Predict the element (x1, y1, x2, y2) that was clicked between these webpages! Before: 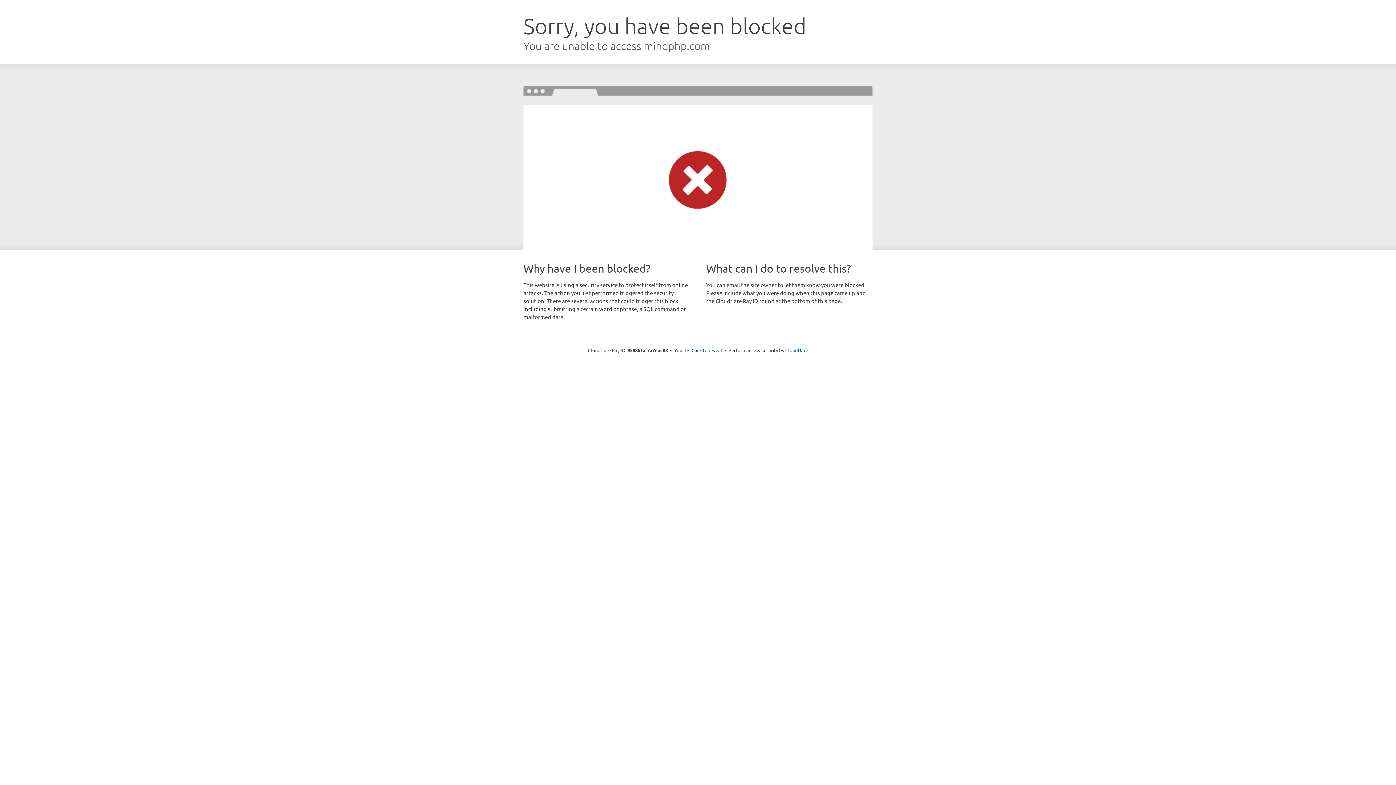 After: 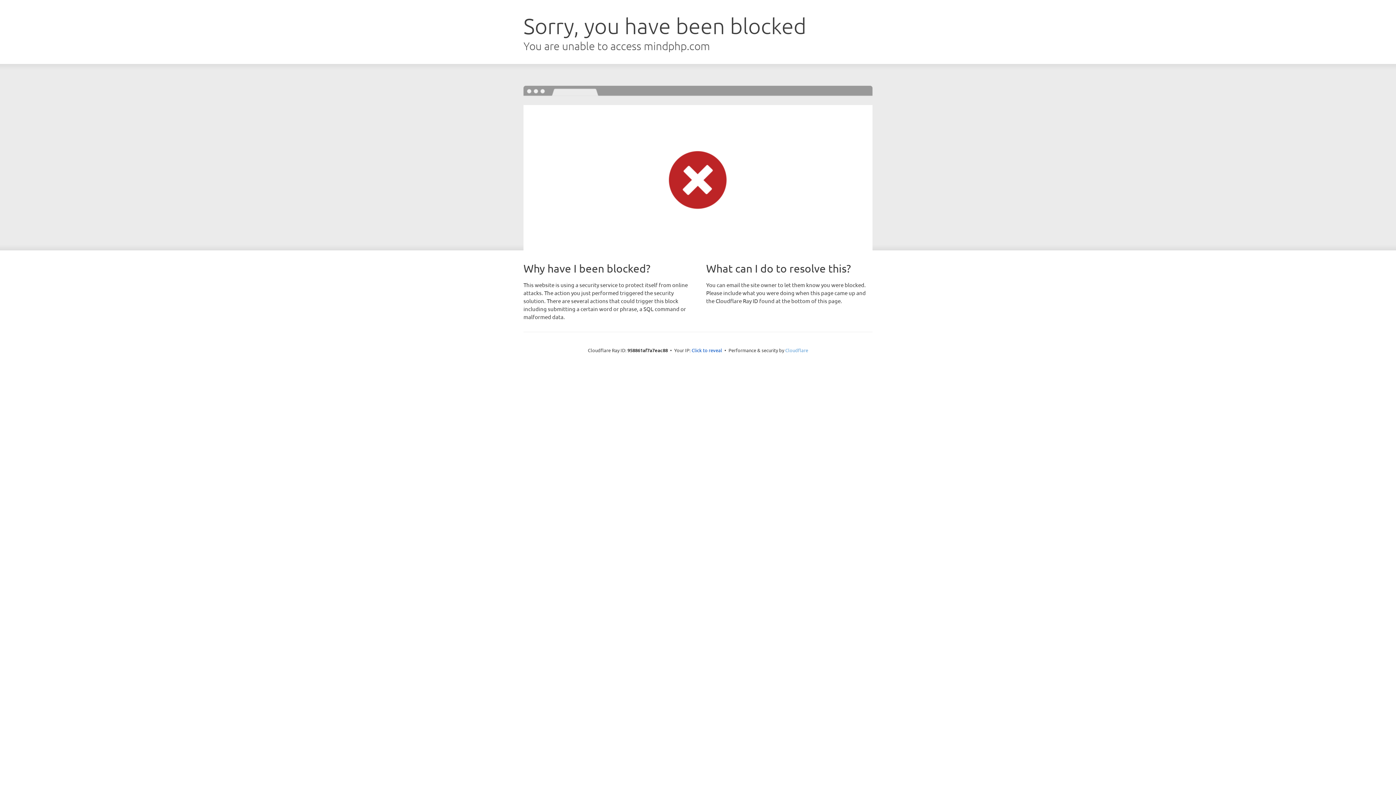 Action: label: Cloudflare bbox: (785, 347, 808, 353)